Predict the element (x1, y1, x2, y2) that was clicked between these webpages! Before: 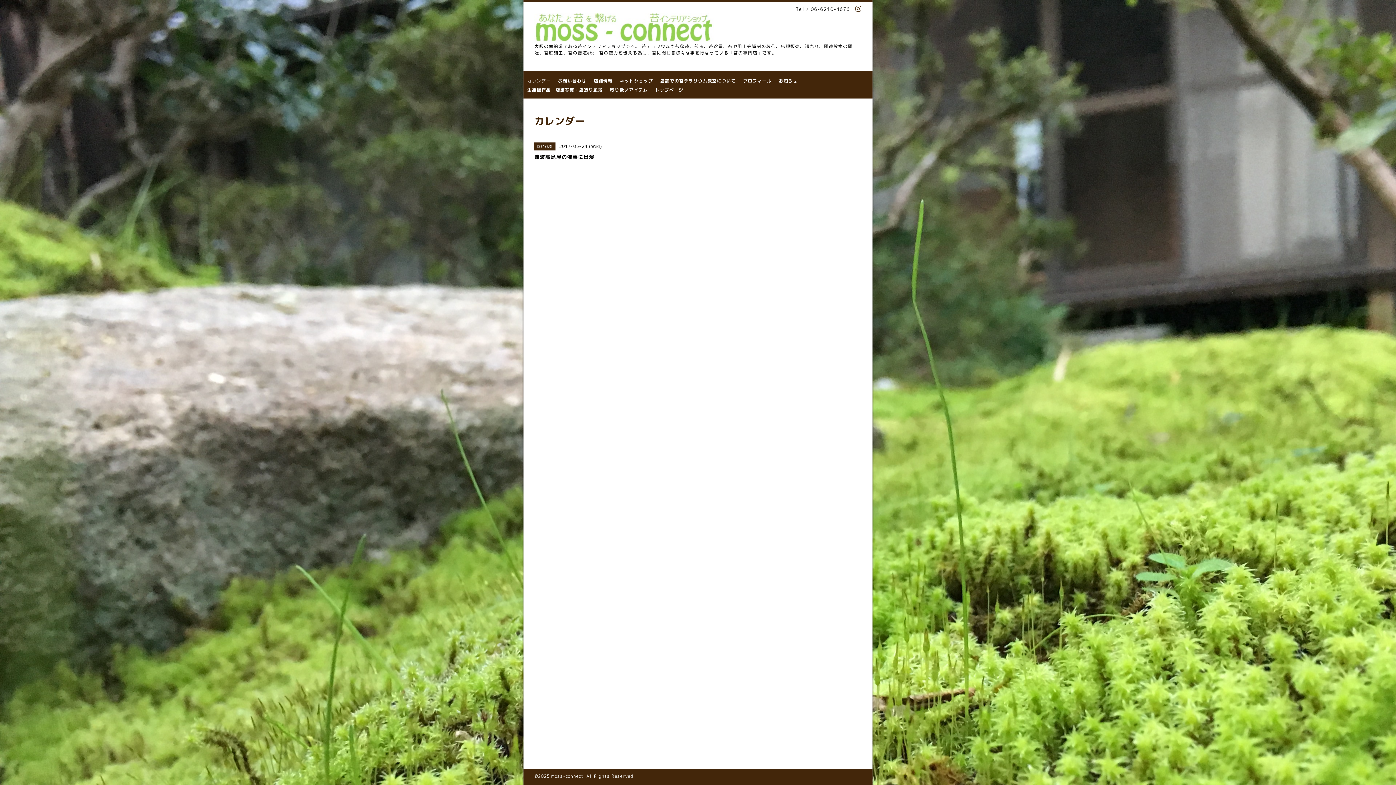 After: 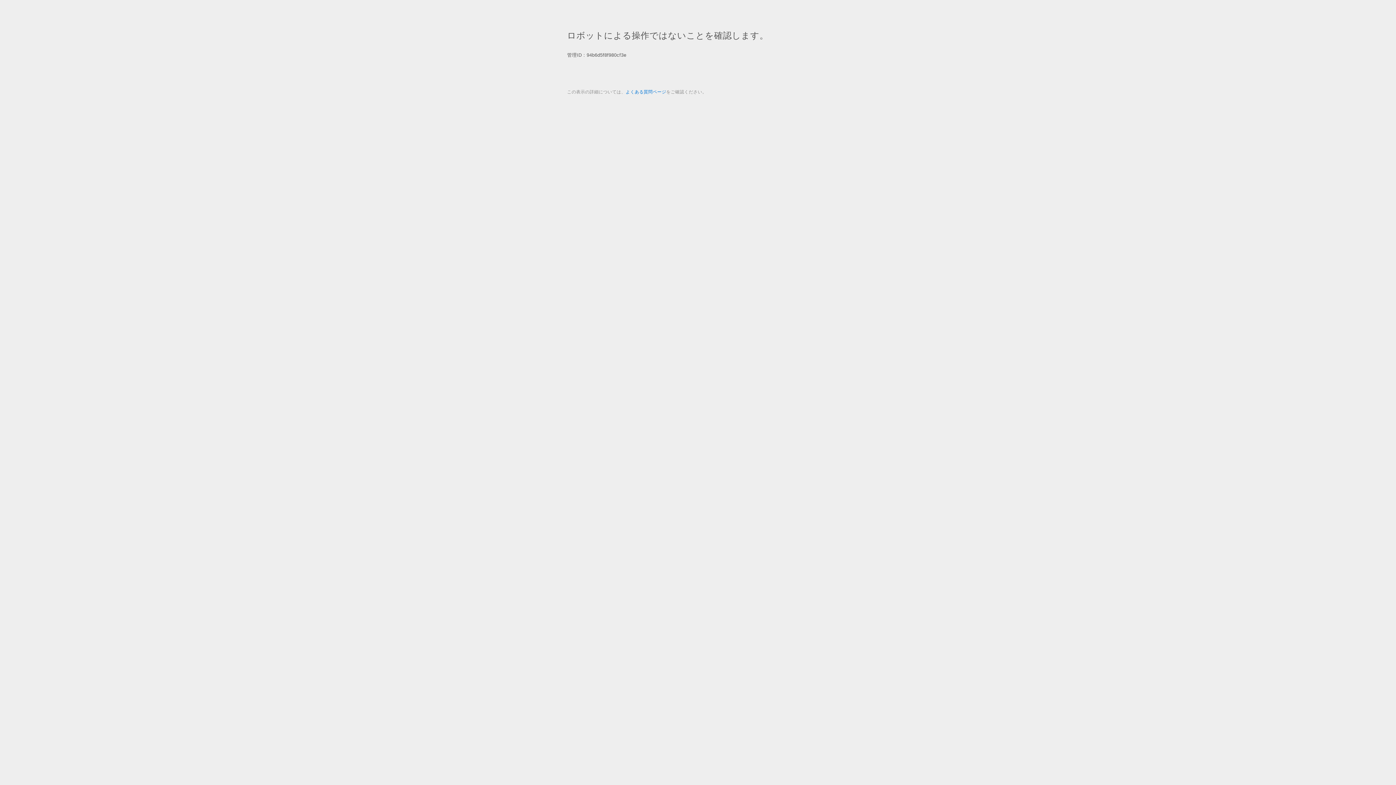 Action: bbox: (616, 76, 656, 85) label: ネットショップ